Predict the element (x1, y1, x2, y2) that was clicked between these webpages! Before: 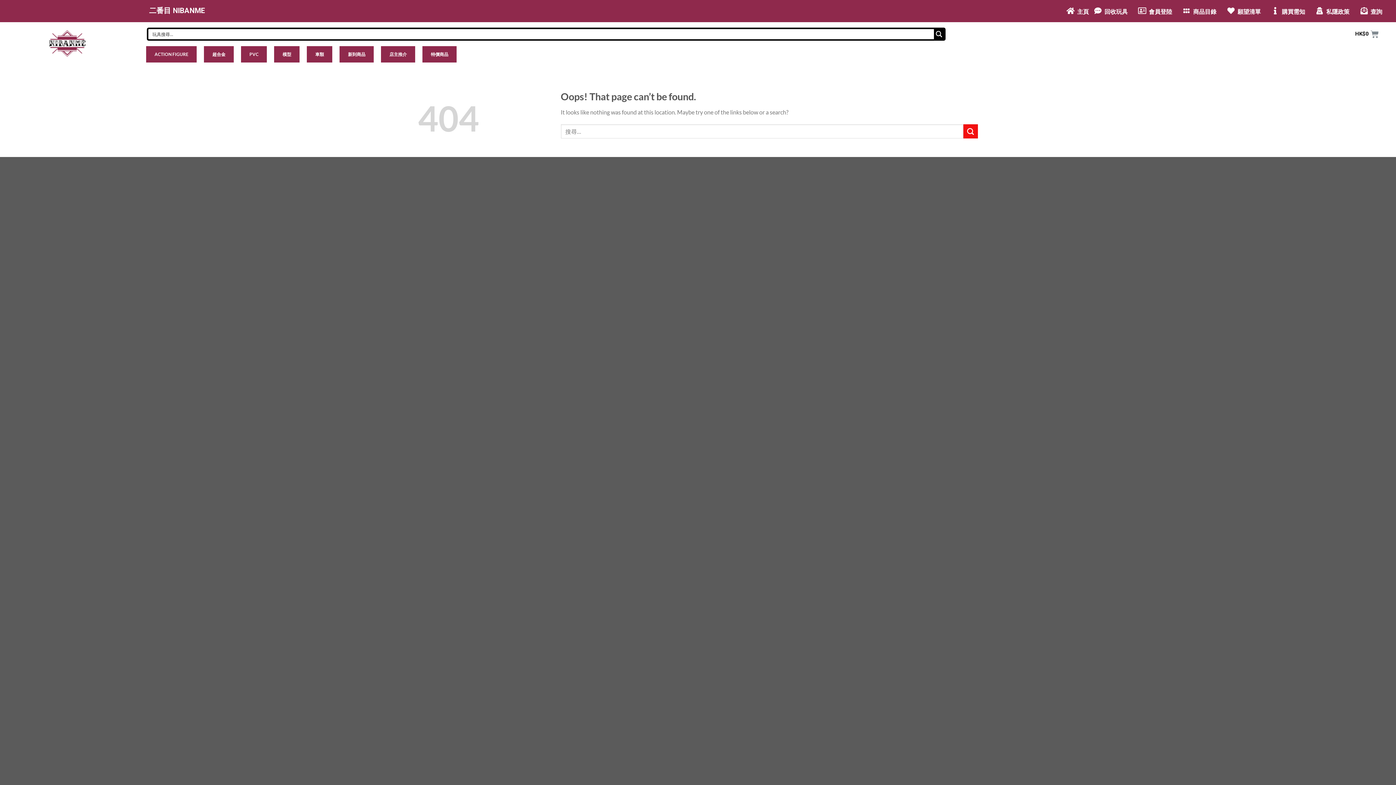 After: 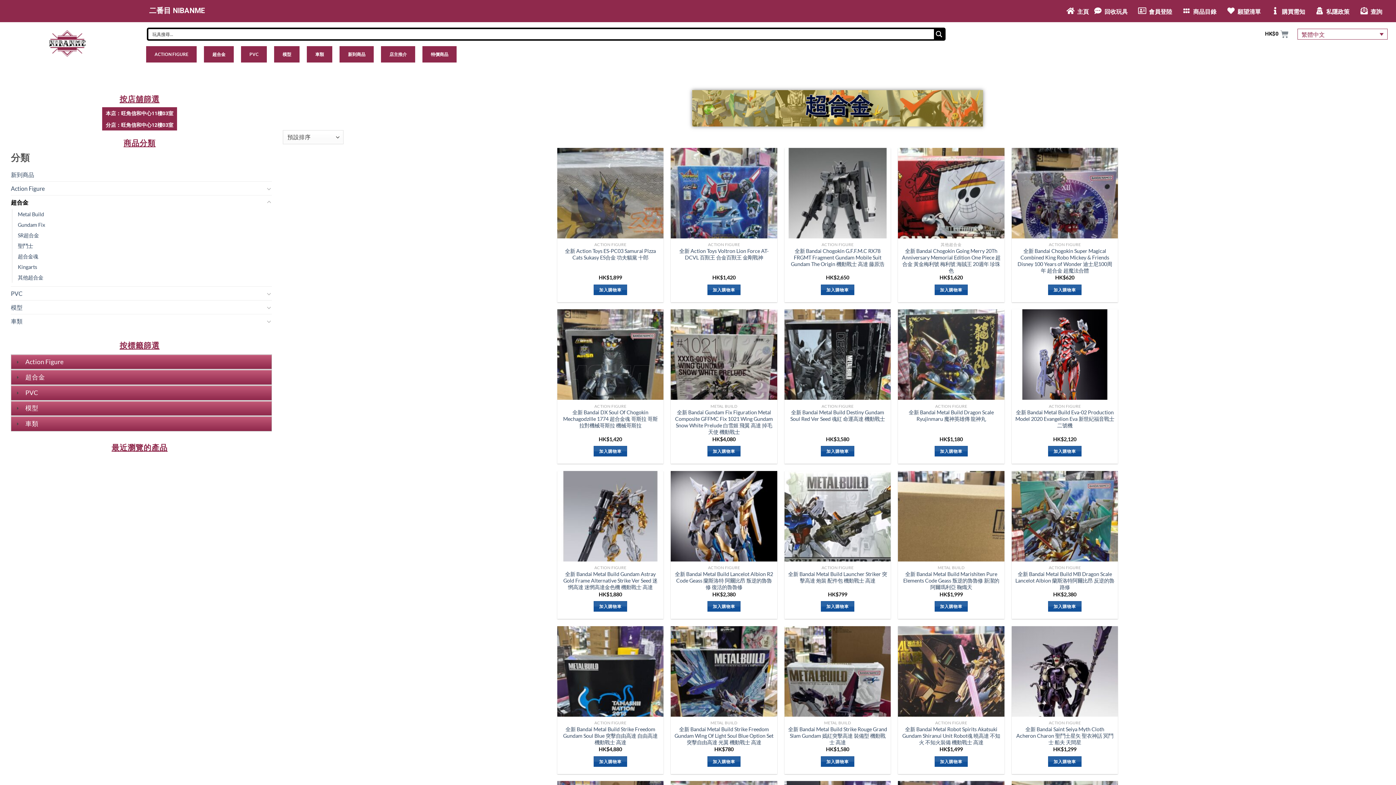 Action: label: 超合金 bbox: (204, 46, 233, 62)